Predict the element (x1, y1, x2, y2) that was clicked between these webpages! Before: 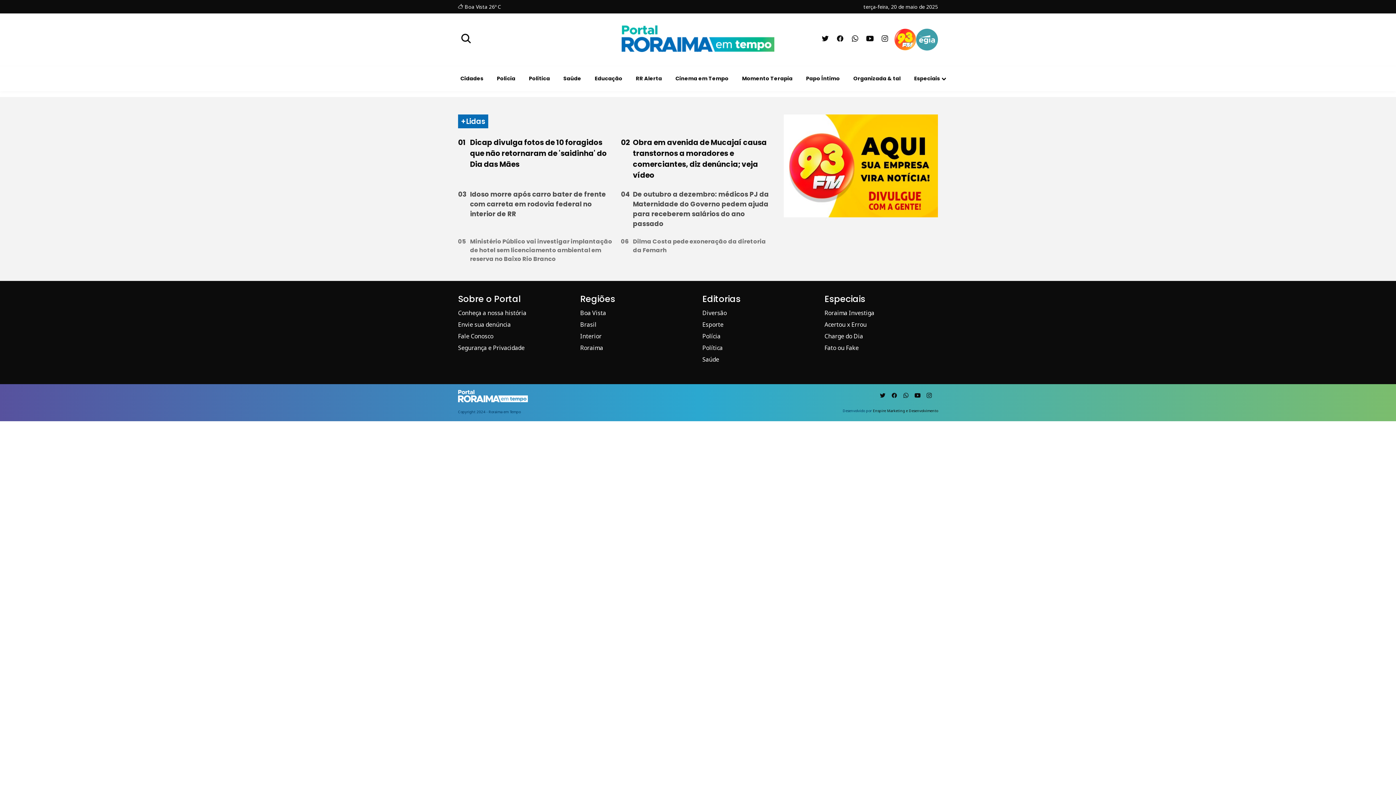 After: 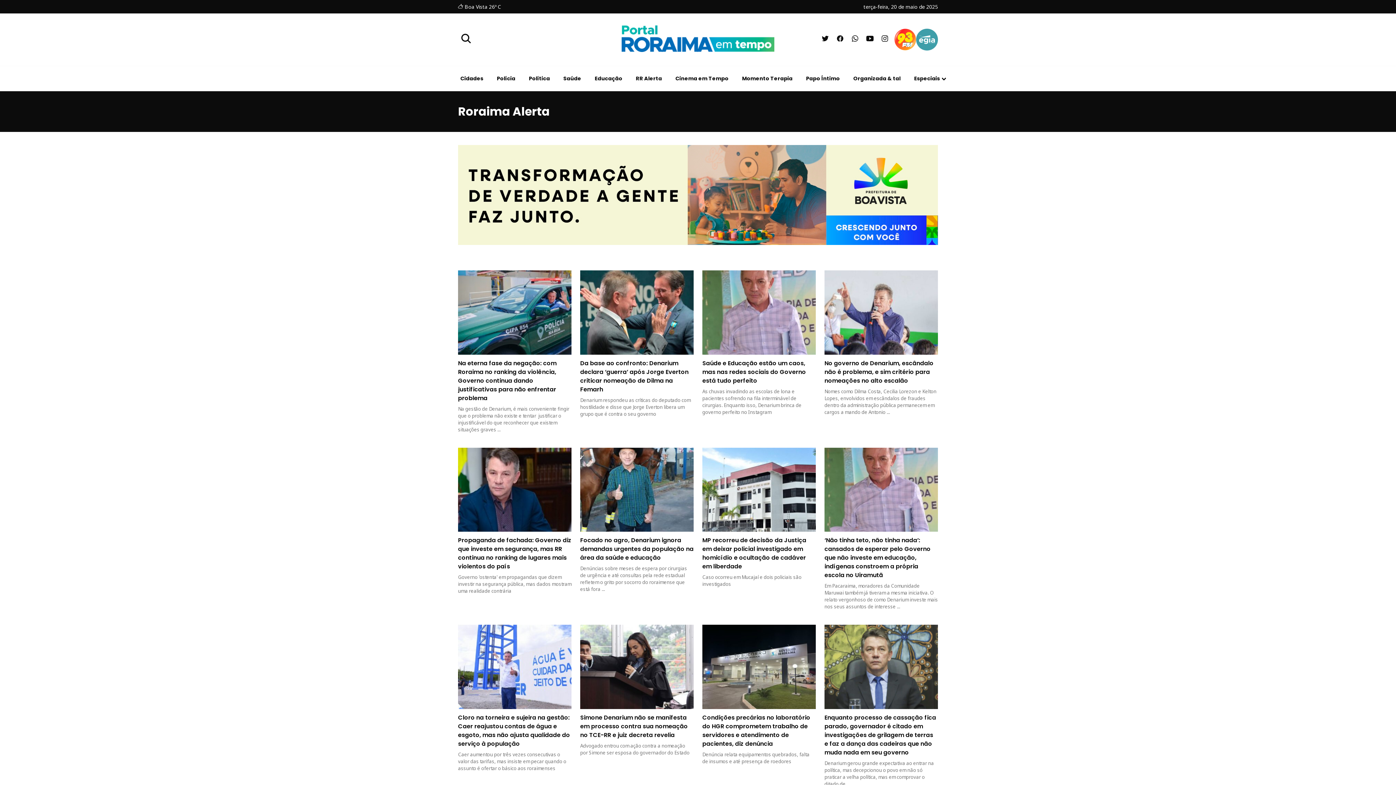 Action: bbox: (630, 66, 667, 91) label: RR Alerta